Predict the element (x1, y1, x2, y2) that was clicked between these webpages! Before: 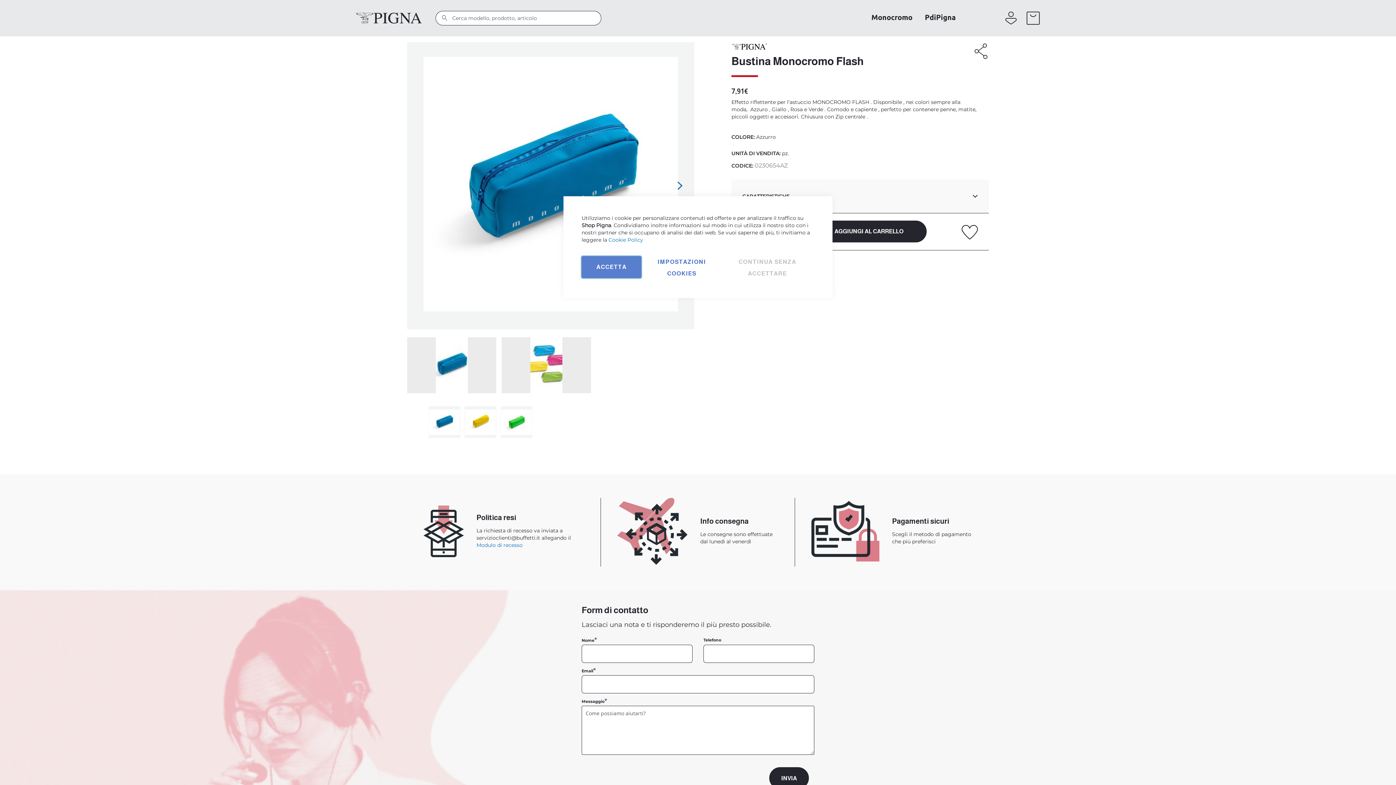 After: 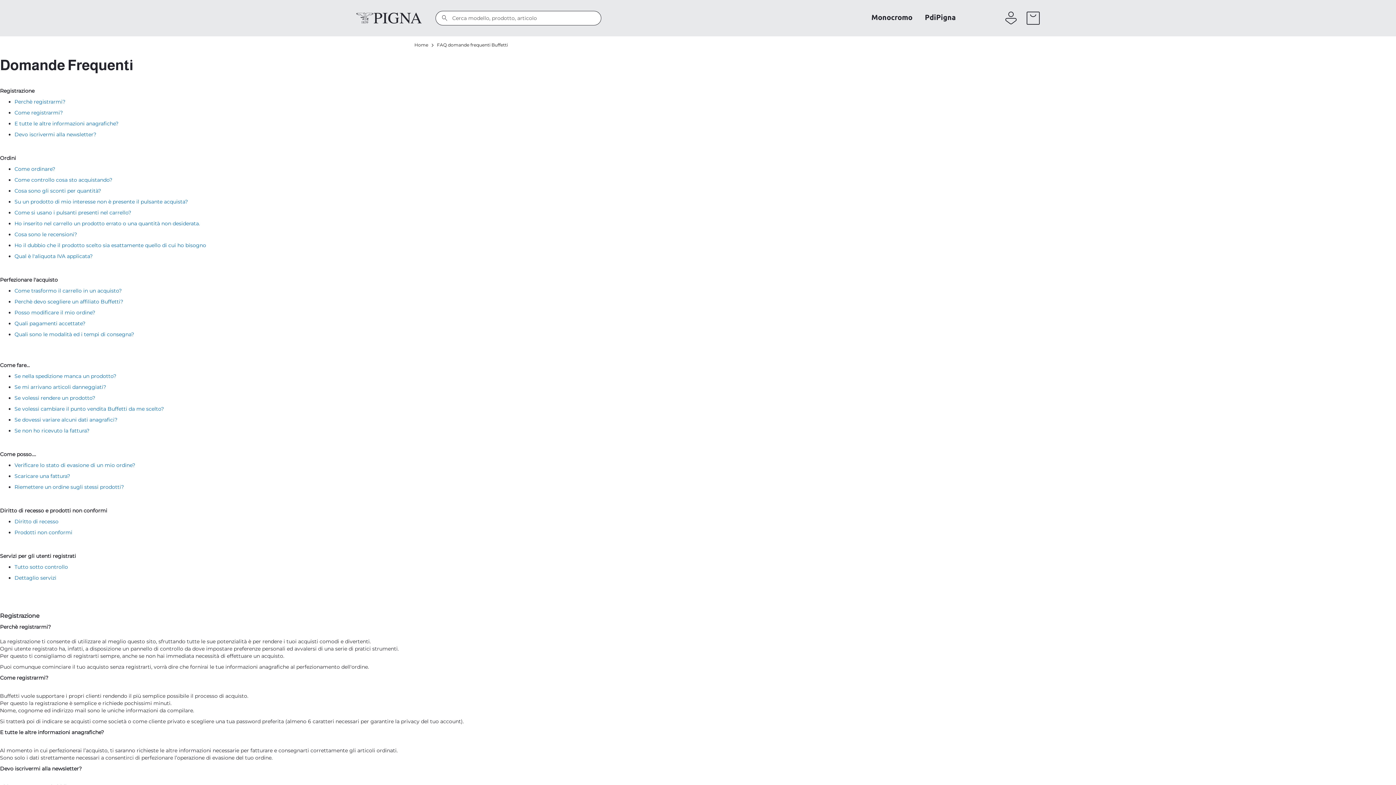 Action: label: FAQ bbox: (465, 725, 477, 732)